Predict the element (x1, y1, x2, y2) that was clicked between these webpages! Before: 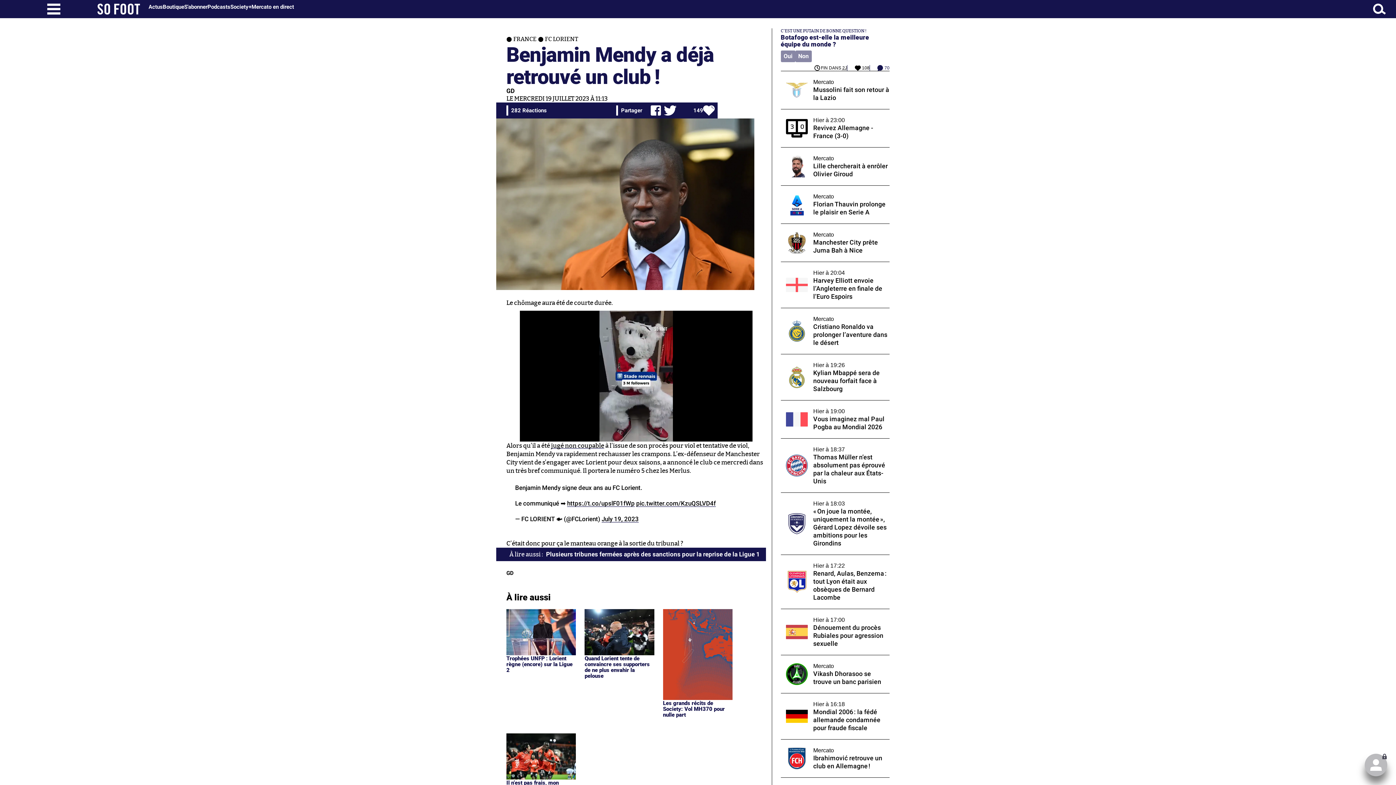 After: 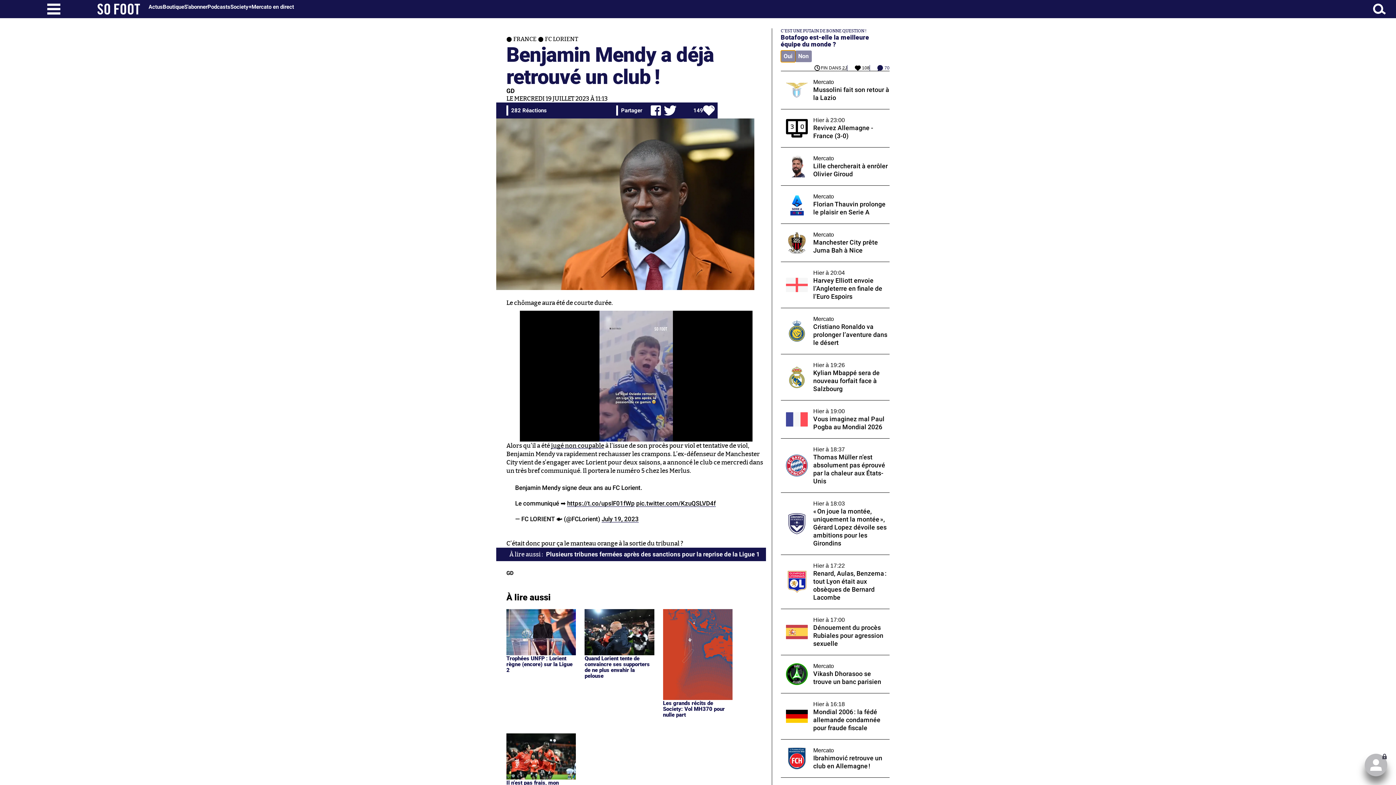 Action: label: Oui bbox: (780, 50, 795, 62)